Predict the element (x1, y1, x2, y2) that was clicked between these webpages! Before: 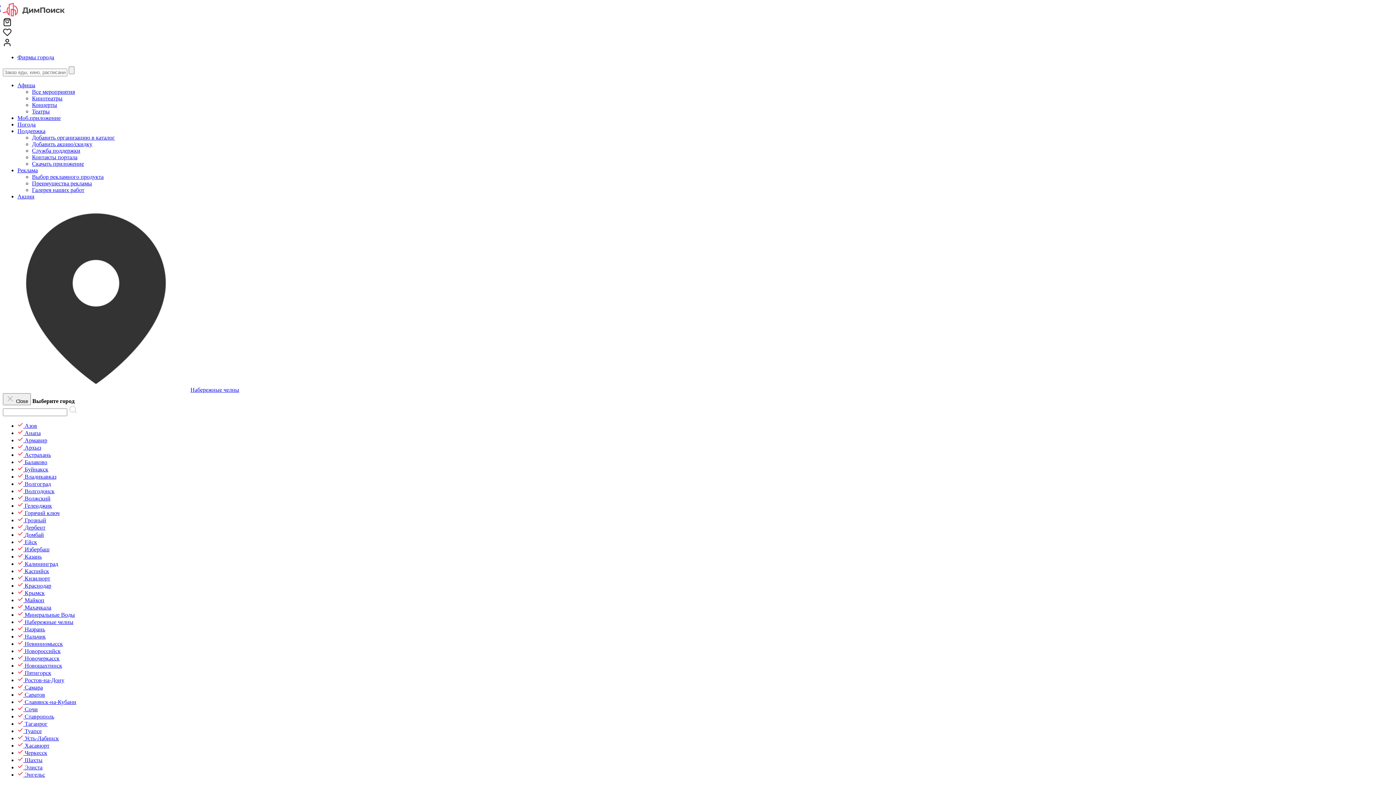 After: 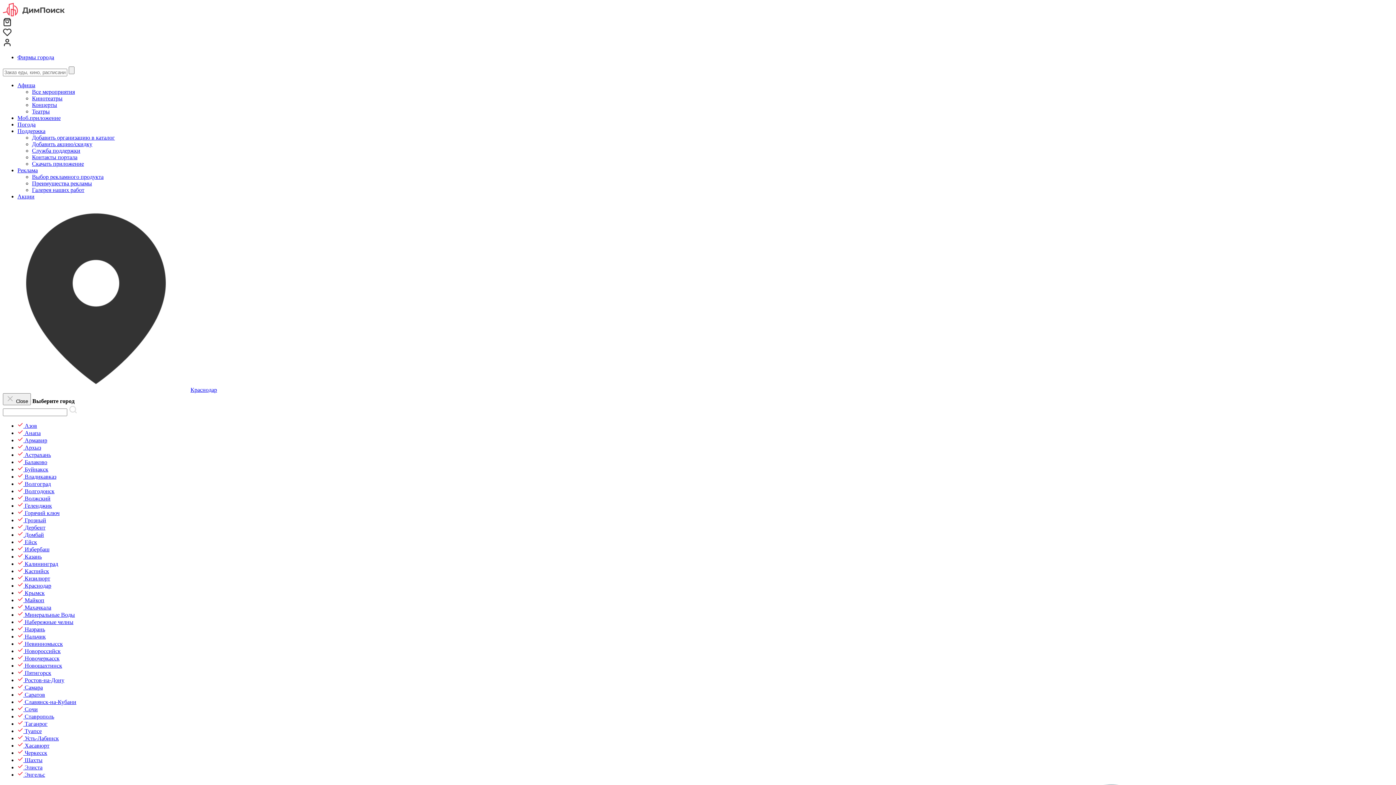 Action: bbox: (17, 582, 51, 589) label:  Краснодар